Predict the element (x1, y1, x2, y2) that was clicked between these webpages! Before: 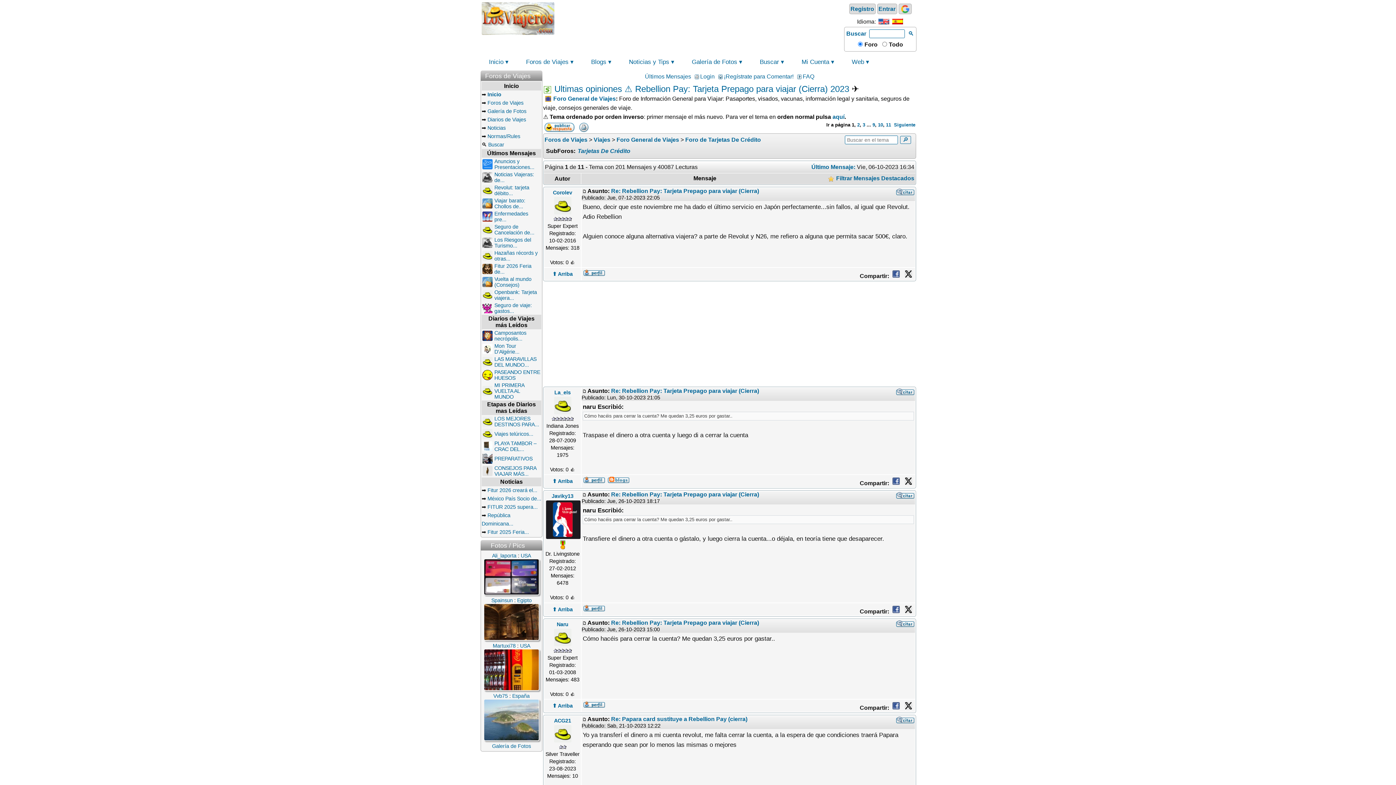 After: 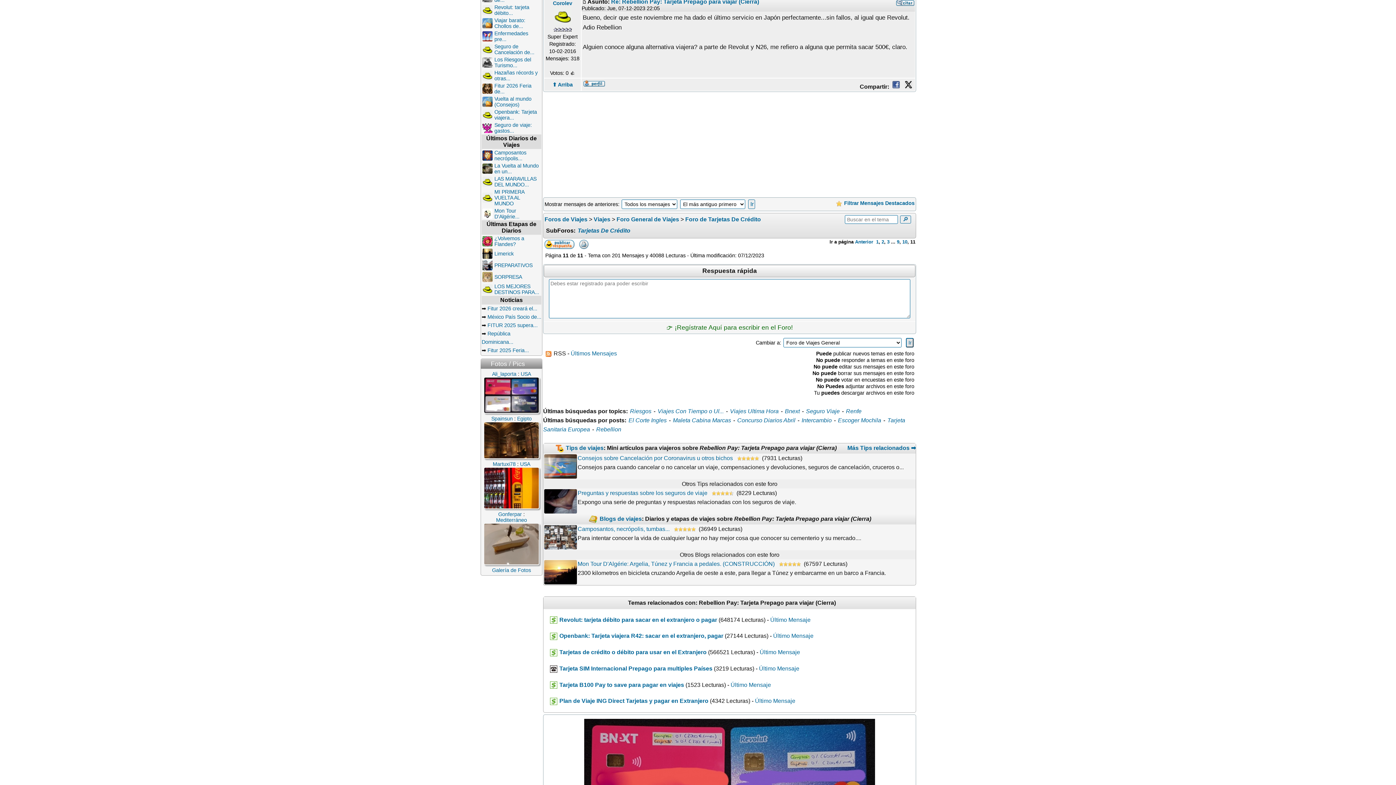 Action: label: Último Mensaje: bbox: (811, 163, 855, 170)